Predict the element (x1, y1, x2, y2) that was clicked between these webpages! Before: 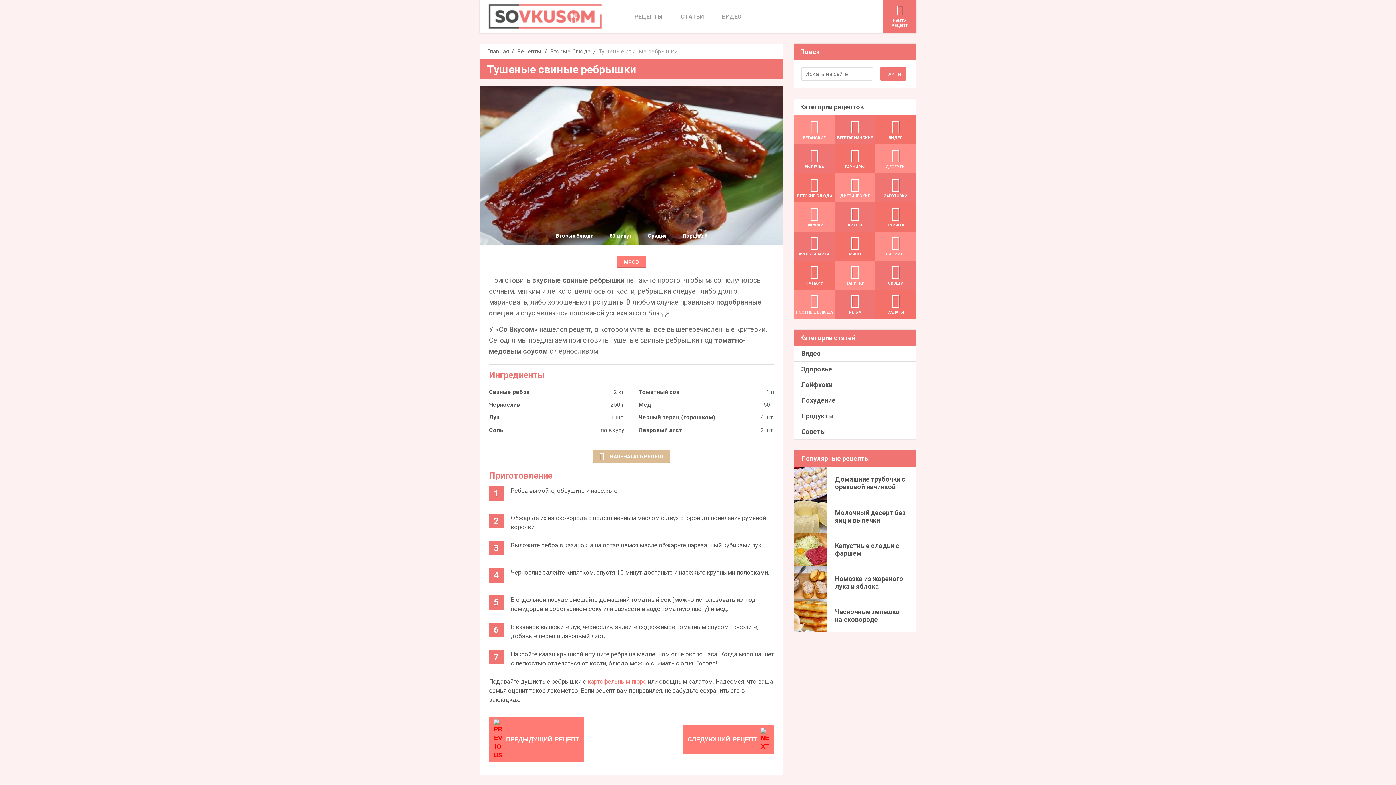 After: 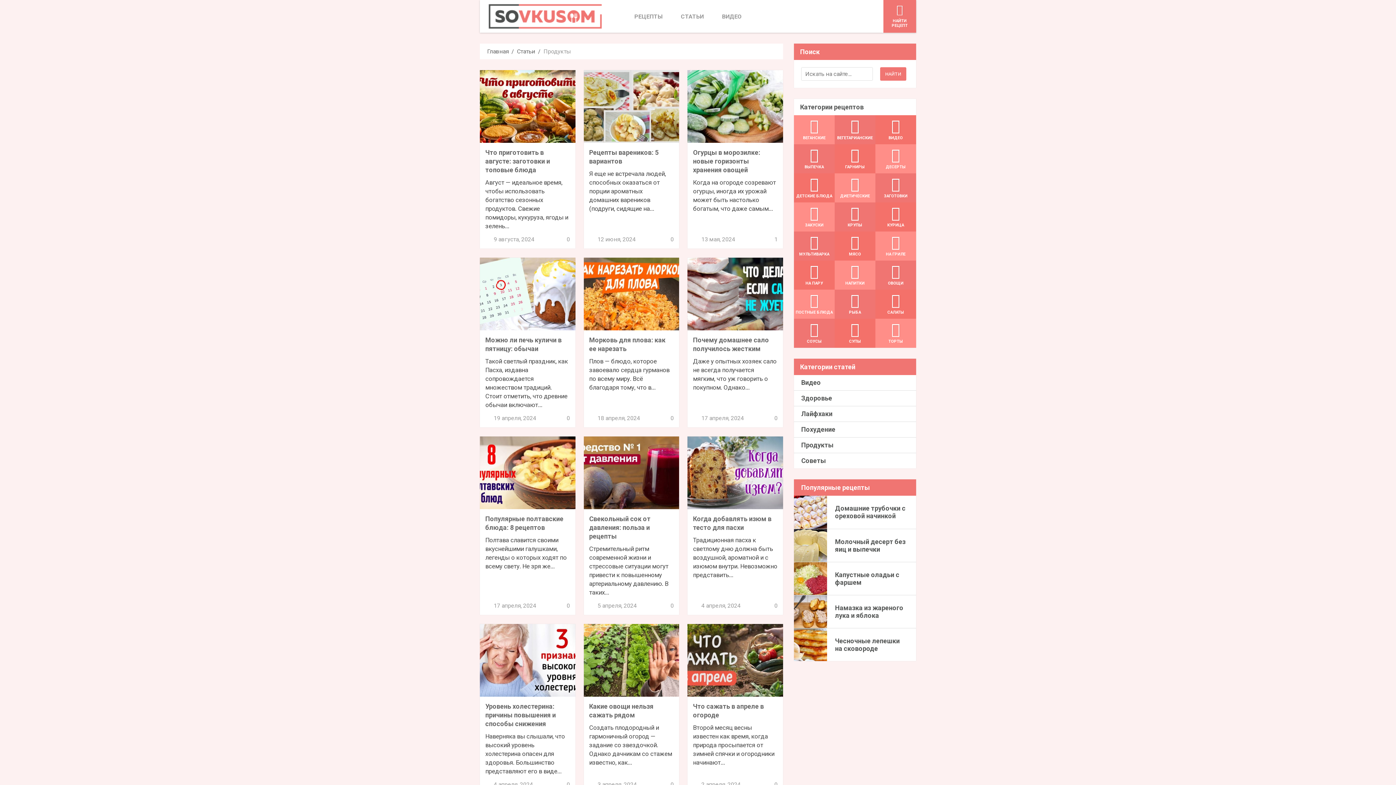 Action: label: Продукты bbox: (801, 412, 833, 420)